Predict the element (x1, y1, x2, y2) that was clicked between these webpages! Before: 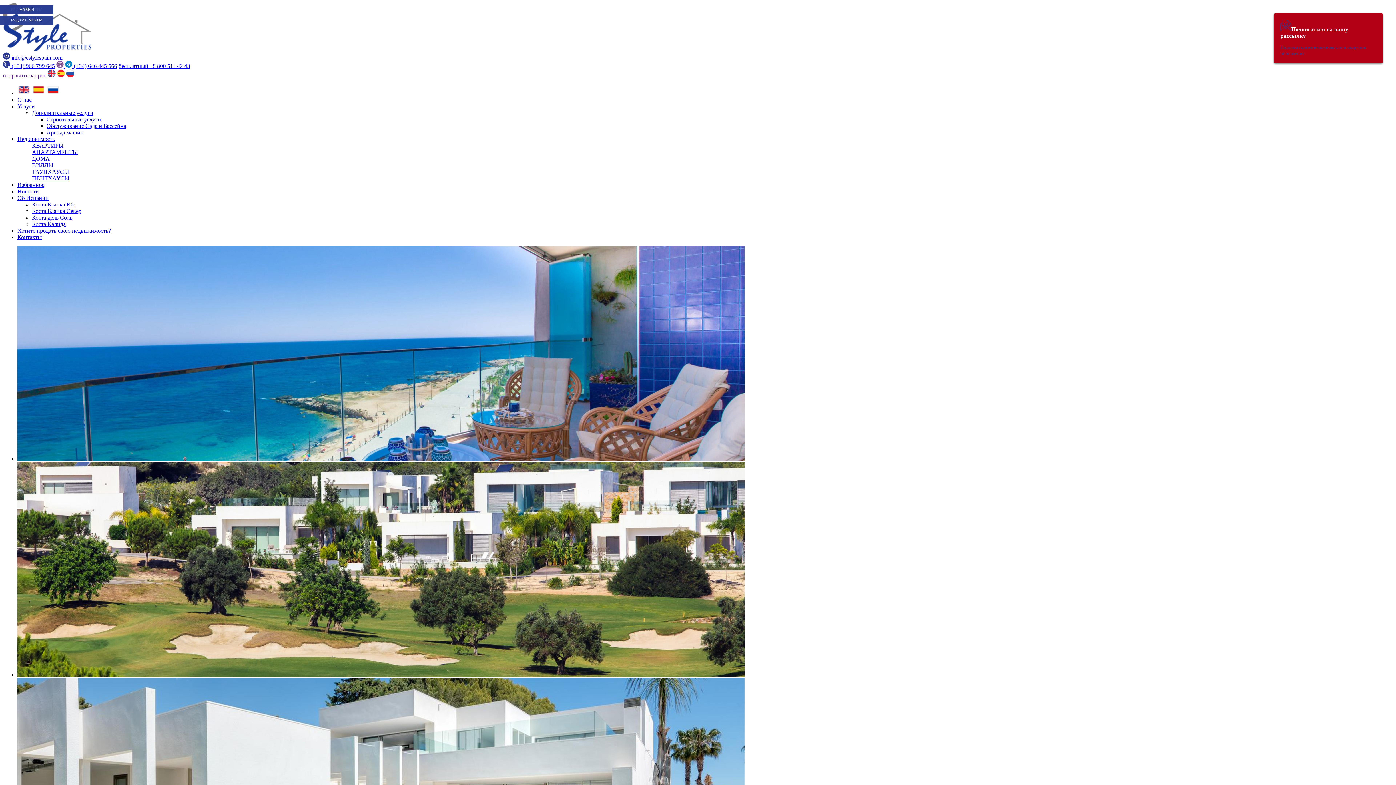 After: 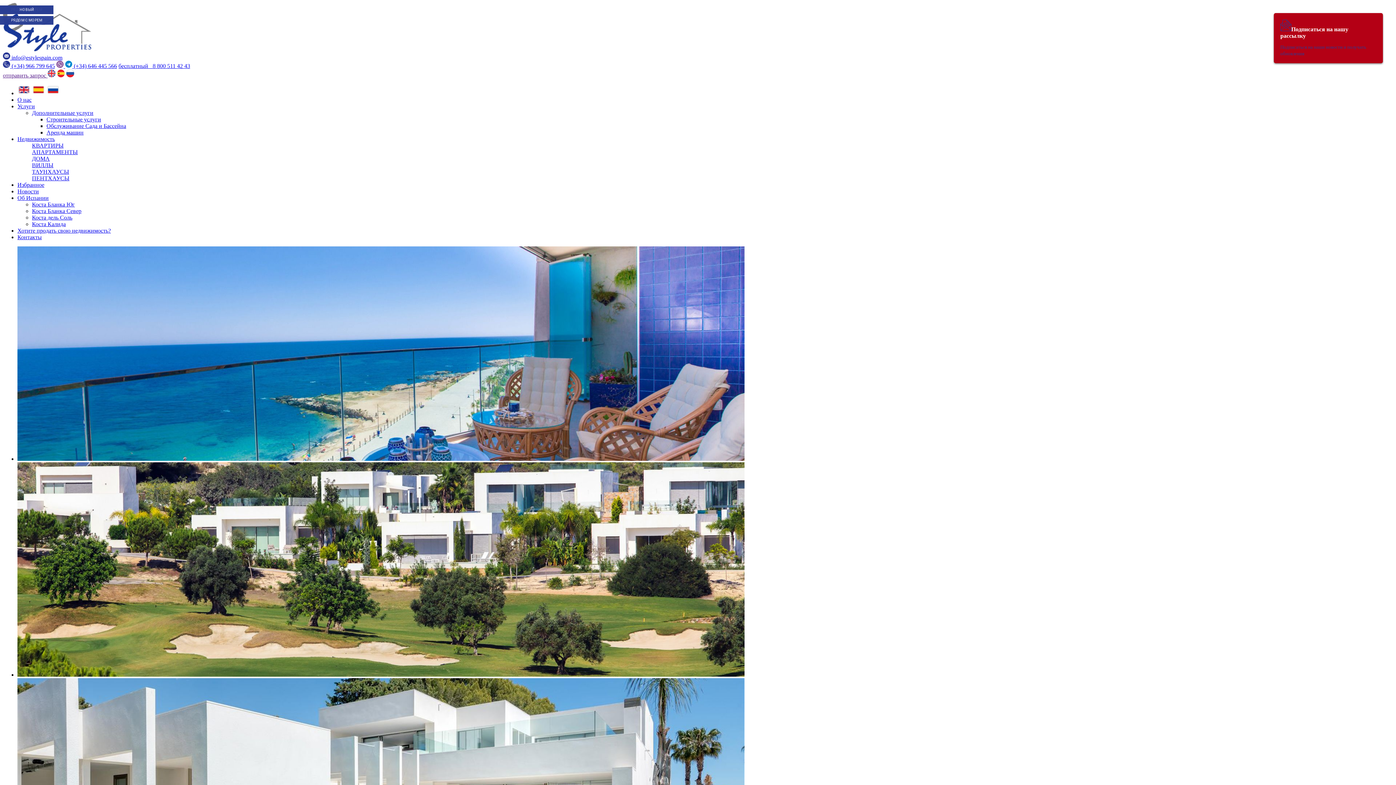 Action: label:  (+34) 966 799 645 bbox: (2, 62, 54, 69)